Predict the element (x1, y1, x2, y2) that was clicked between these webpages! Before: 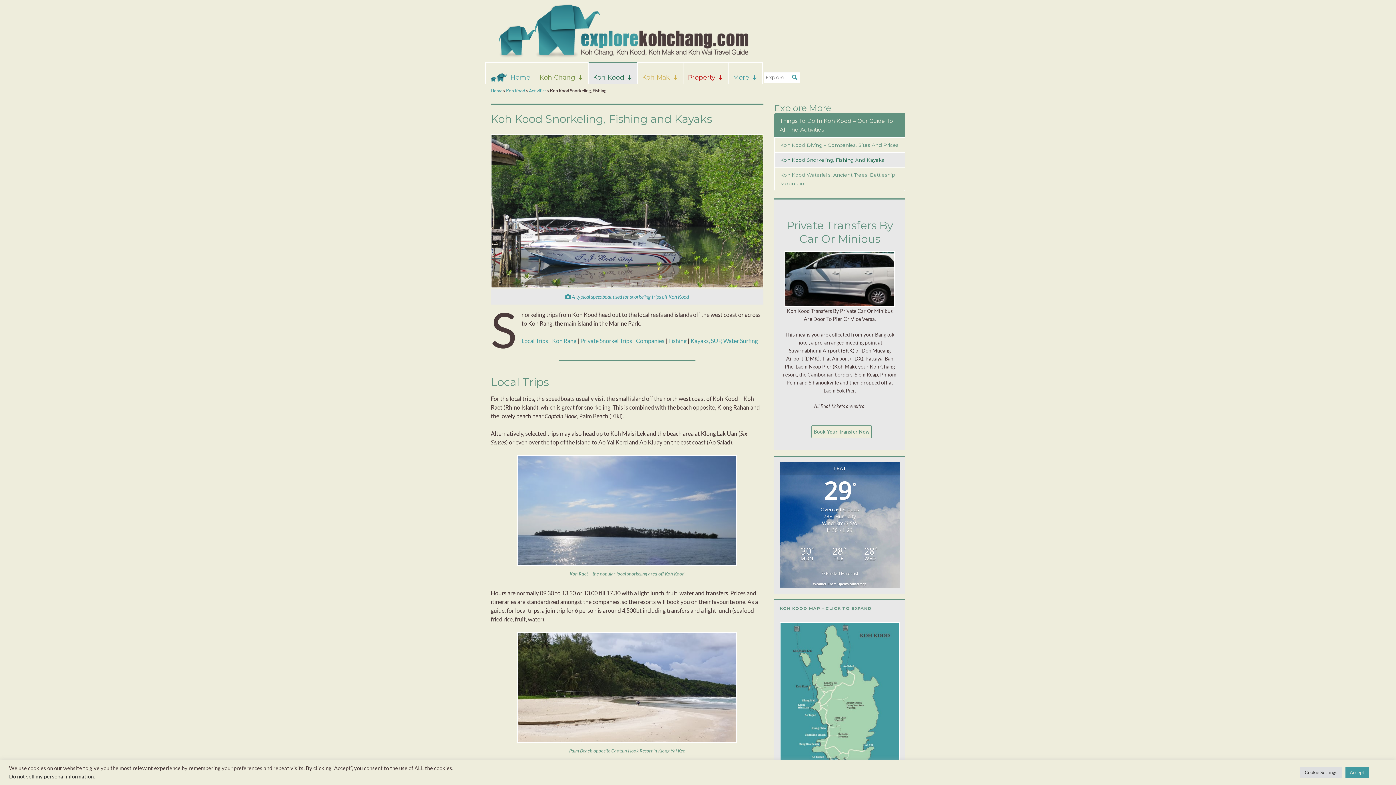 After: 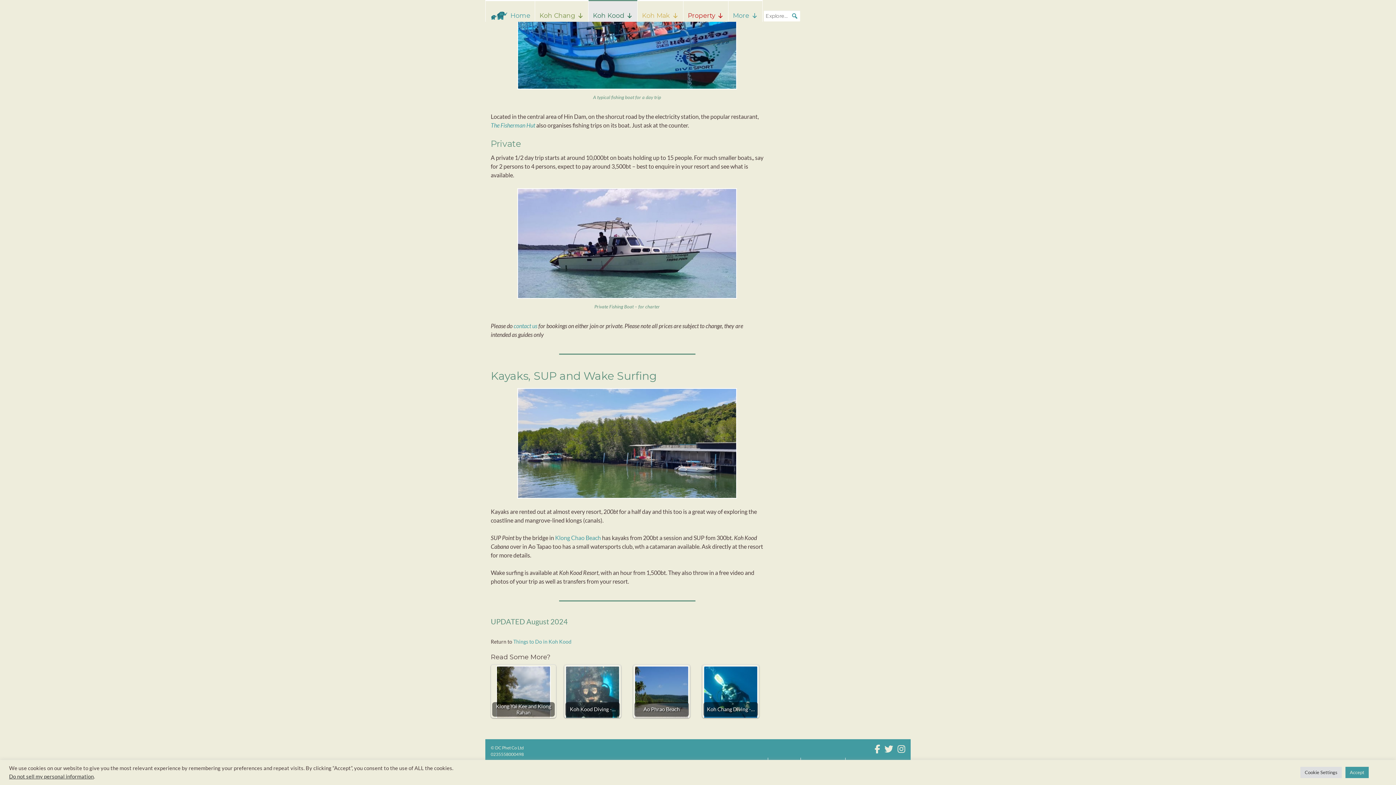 Action: bbox: (690, 337, 757, 344) label: Kayaks, SUP, Water Surfing